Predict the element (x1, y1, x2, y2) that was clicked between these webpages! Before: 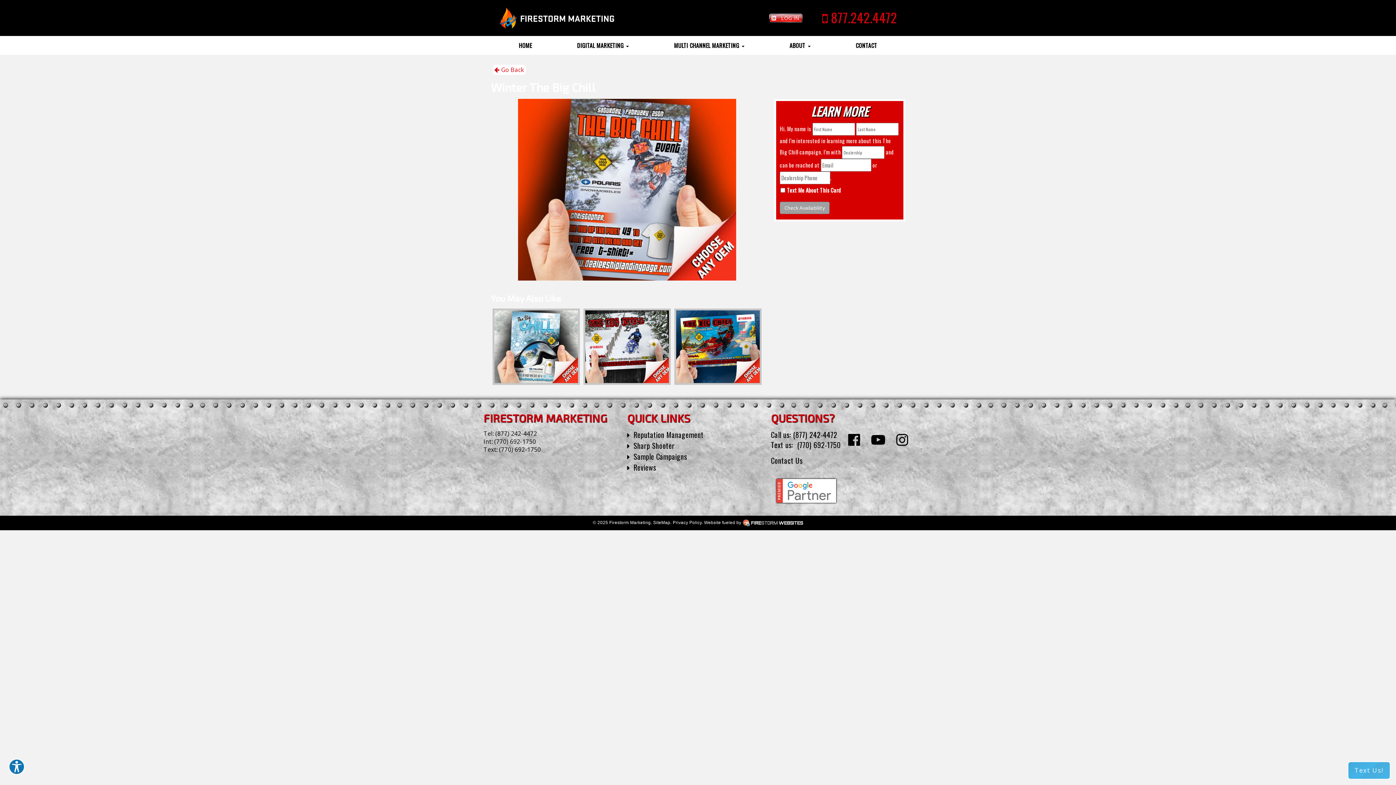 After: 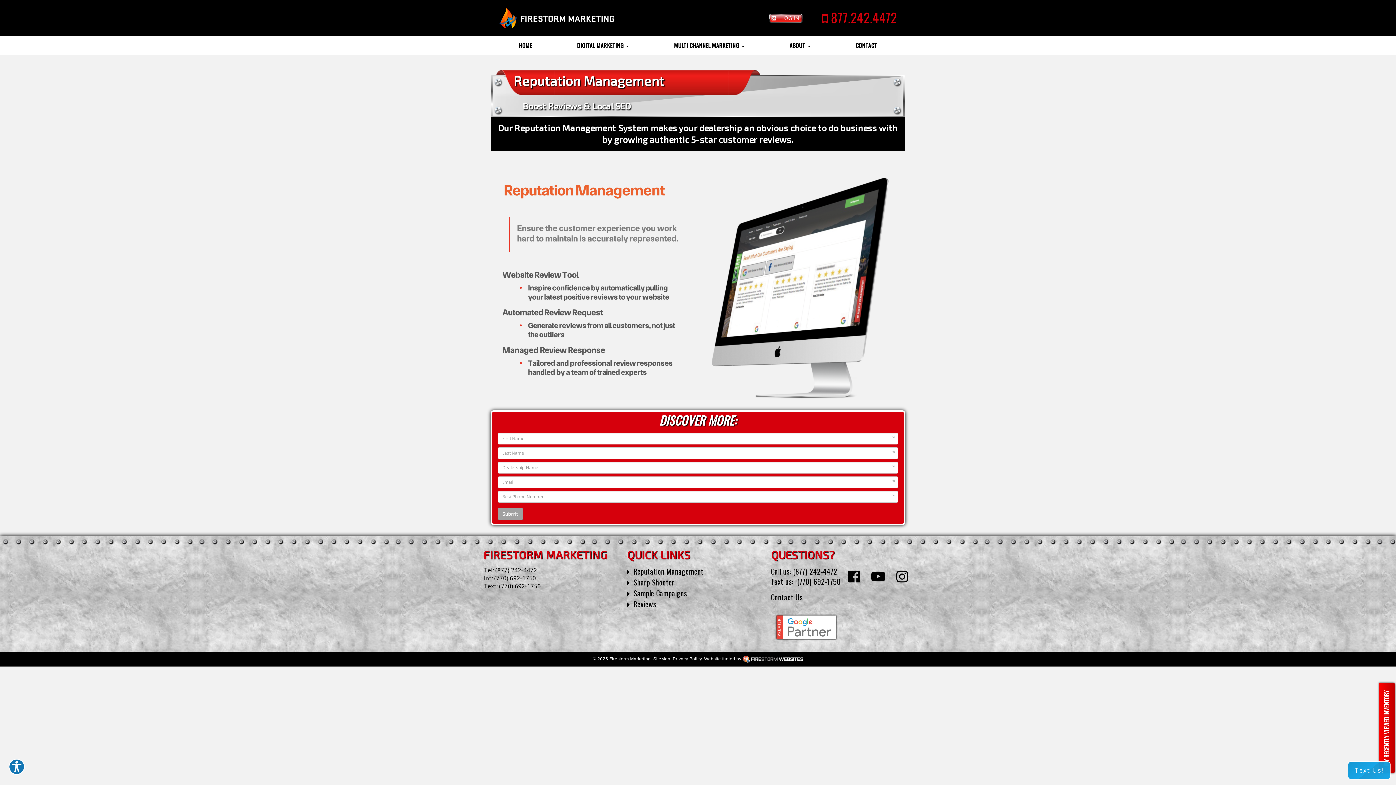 Action: bbox: (633, 429, 703, 440) label: Reputation Management